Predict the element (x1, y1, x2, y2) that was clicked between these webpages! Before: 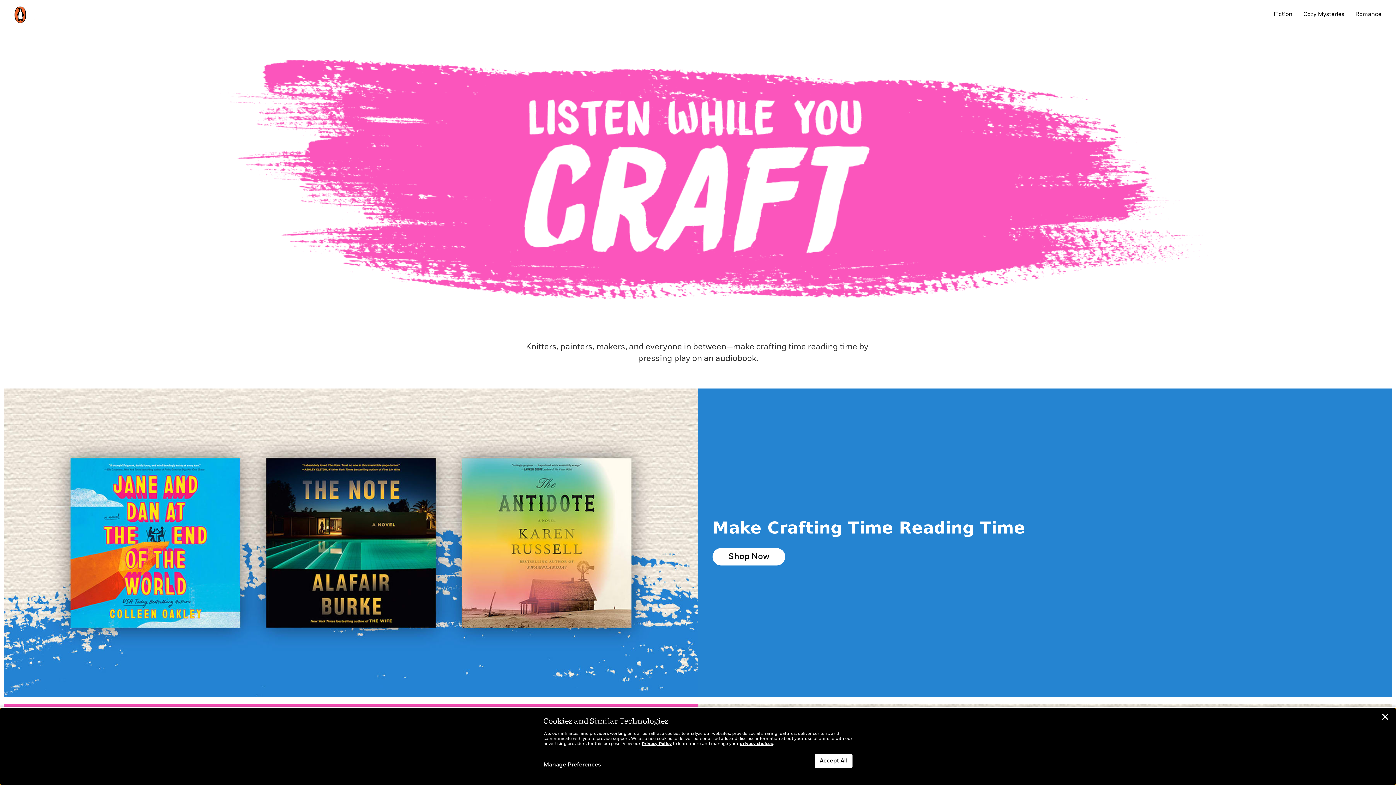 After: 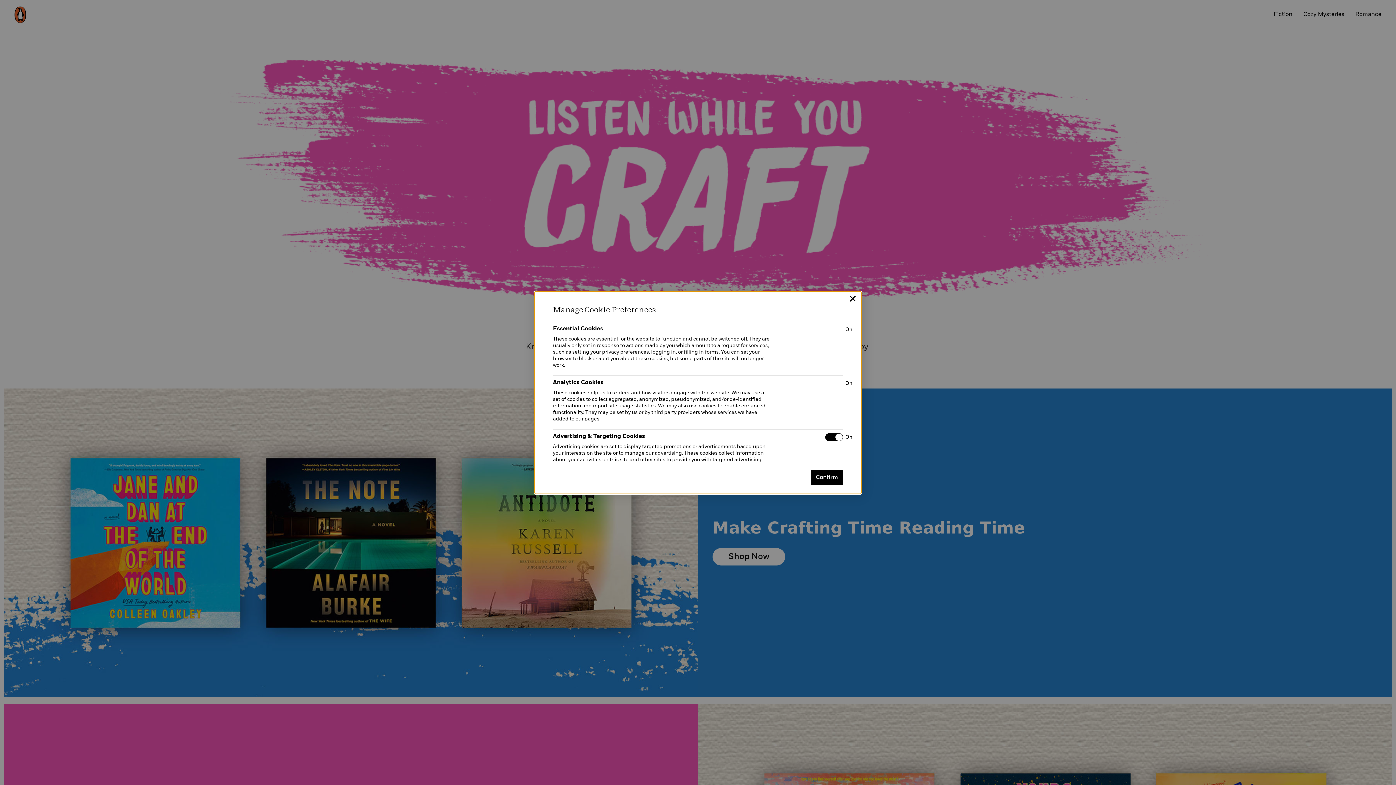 Action: bbox: (543, 762, 601, 768) label: Manage Preferences